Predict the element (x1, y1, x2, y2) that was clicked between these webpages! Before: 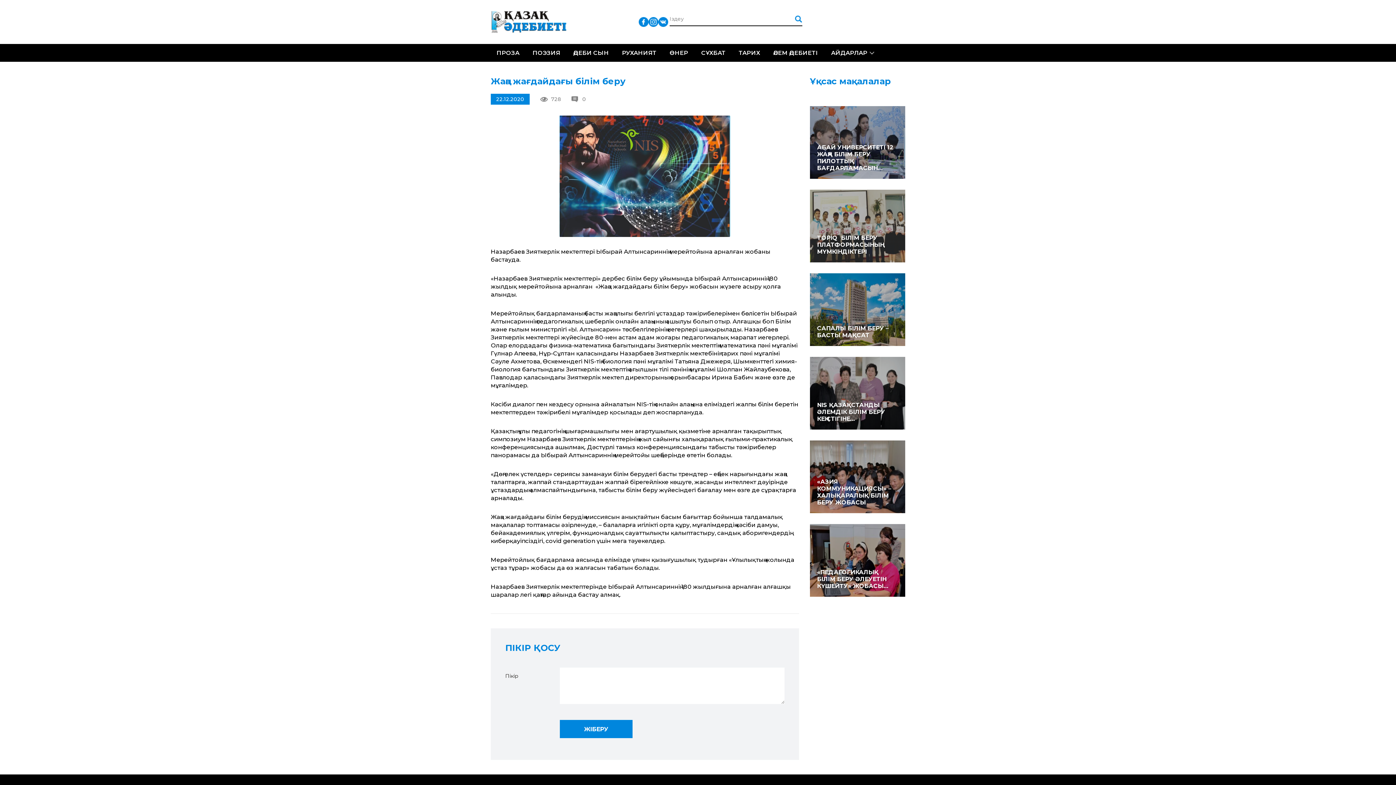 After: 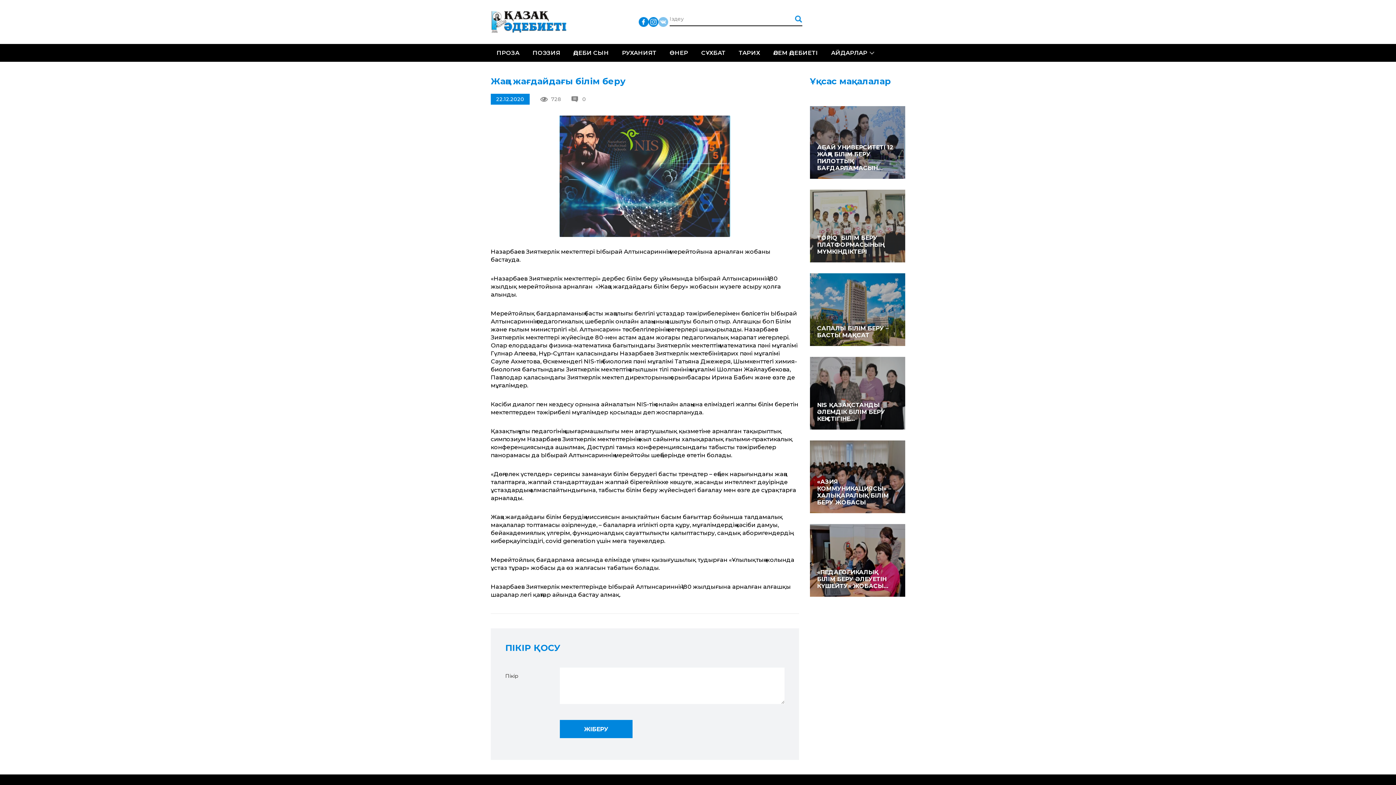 Action: bbox: (658, 18, 668, 24)